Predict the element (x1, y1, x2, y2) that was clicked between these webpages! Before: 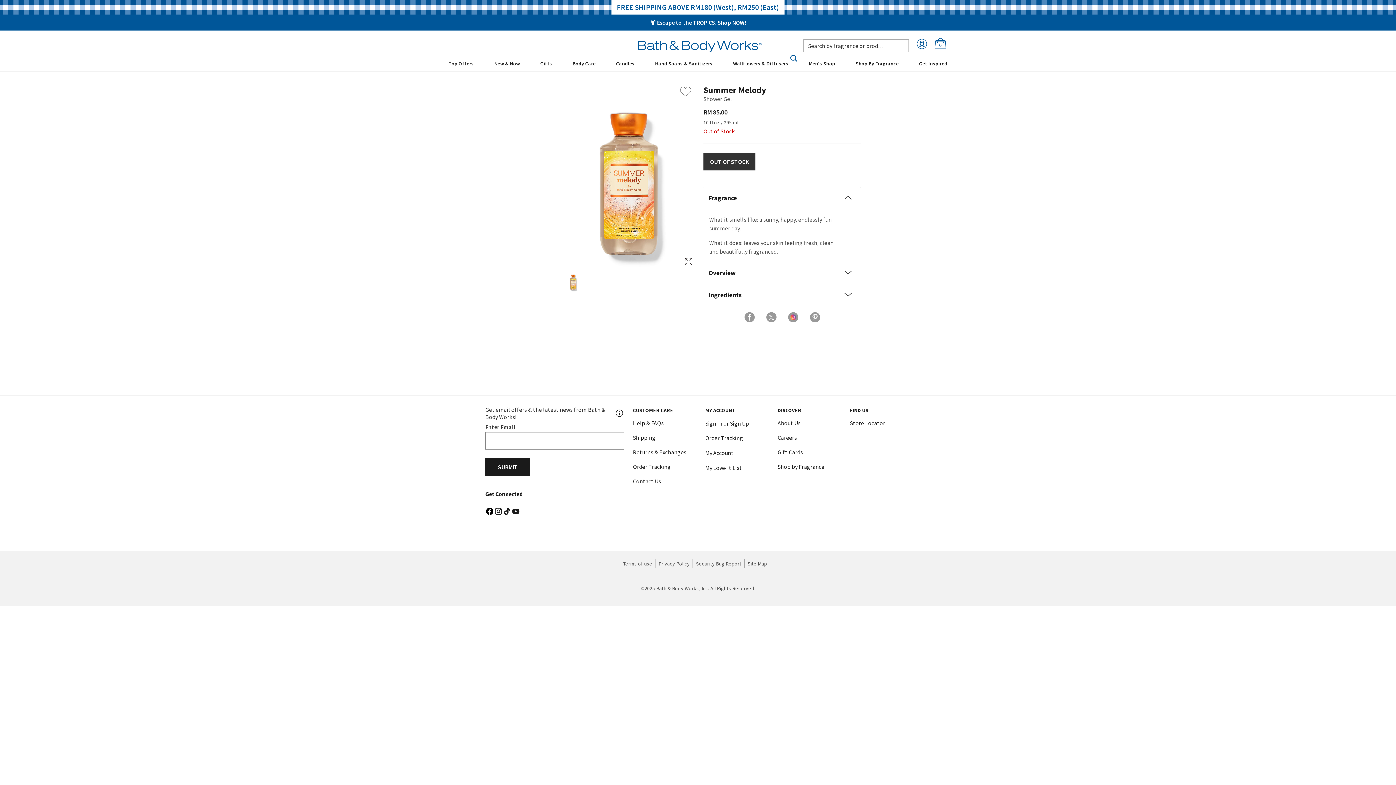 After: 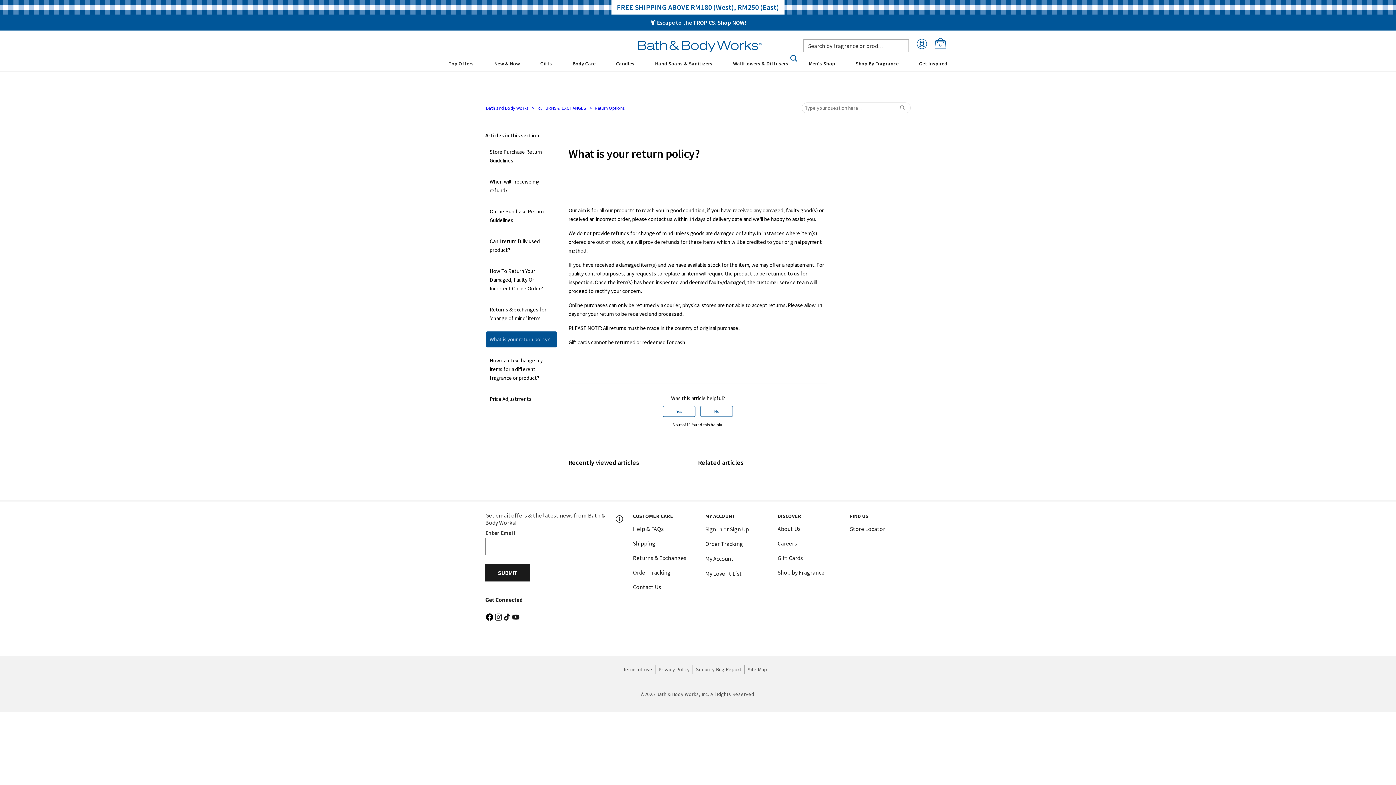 Action: label: Returns & Exchanges bbox: (633, 448, 686, 456)